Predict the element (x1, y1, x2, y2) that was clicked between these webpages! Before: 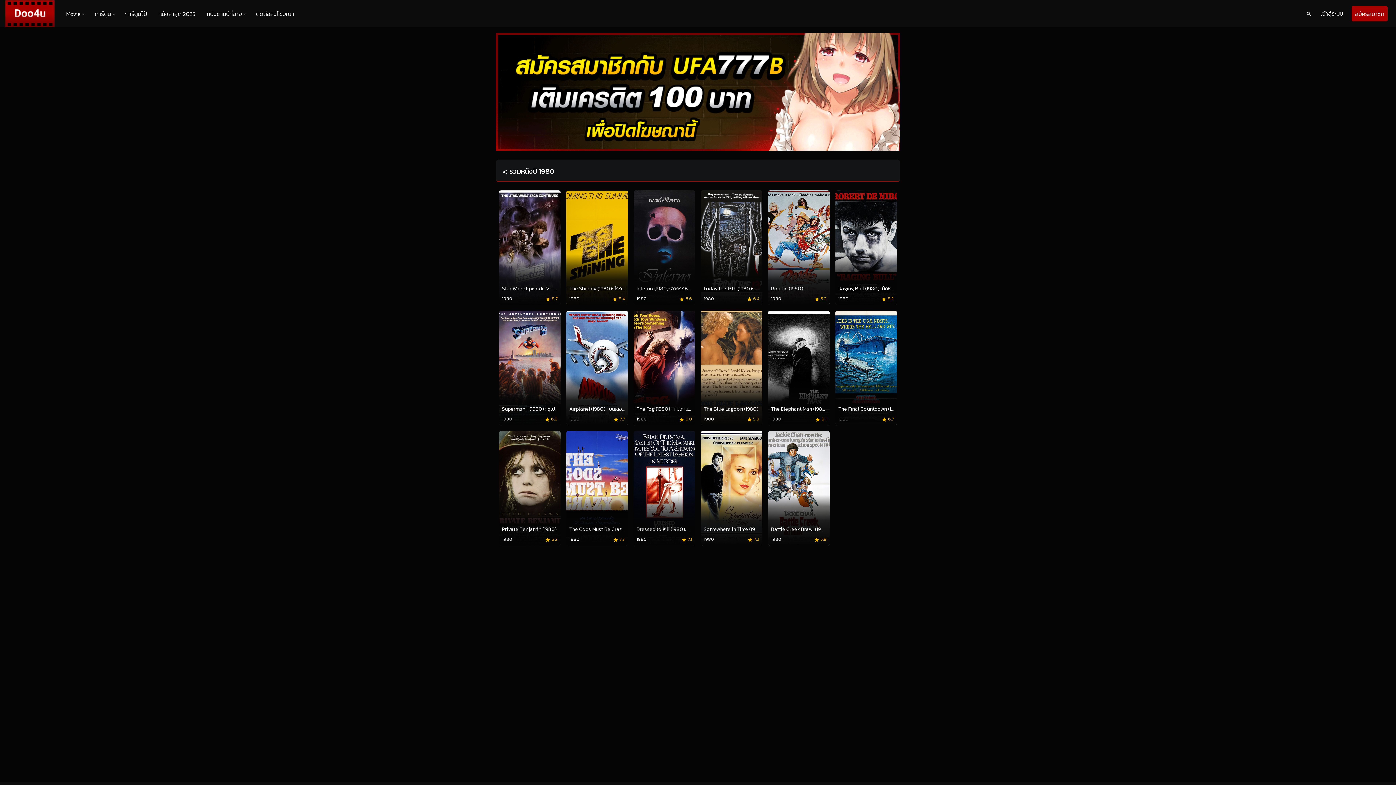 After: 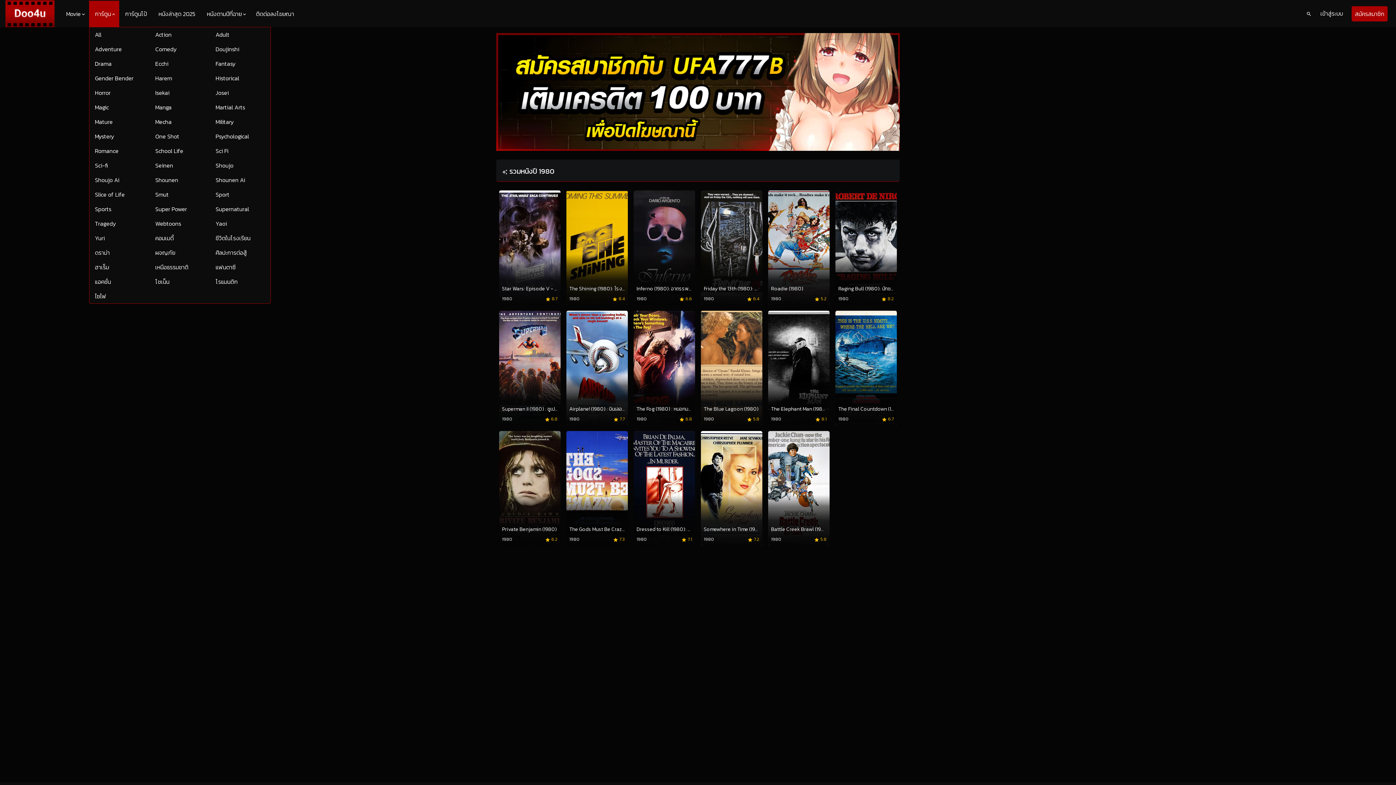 Action: label: การ์ตูน bbox: (92, 6, 116, 20)